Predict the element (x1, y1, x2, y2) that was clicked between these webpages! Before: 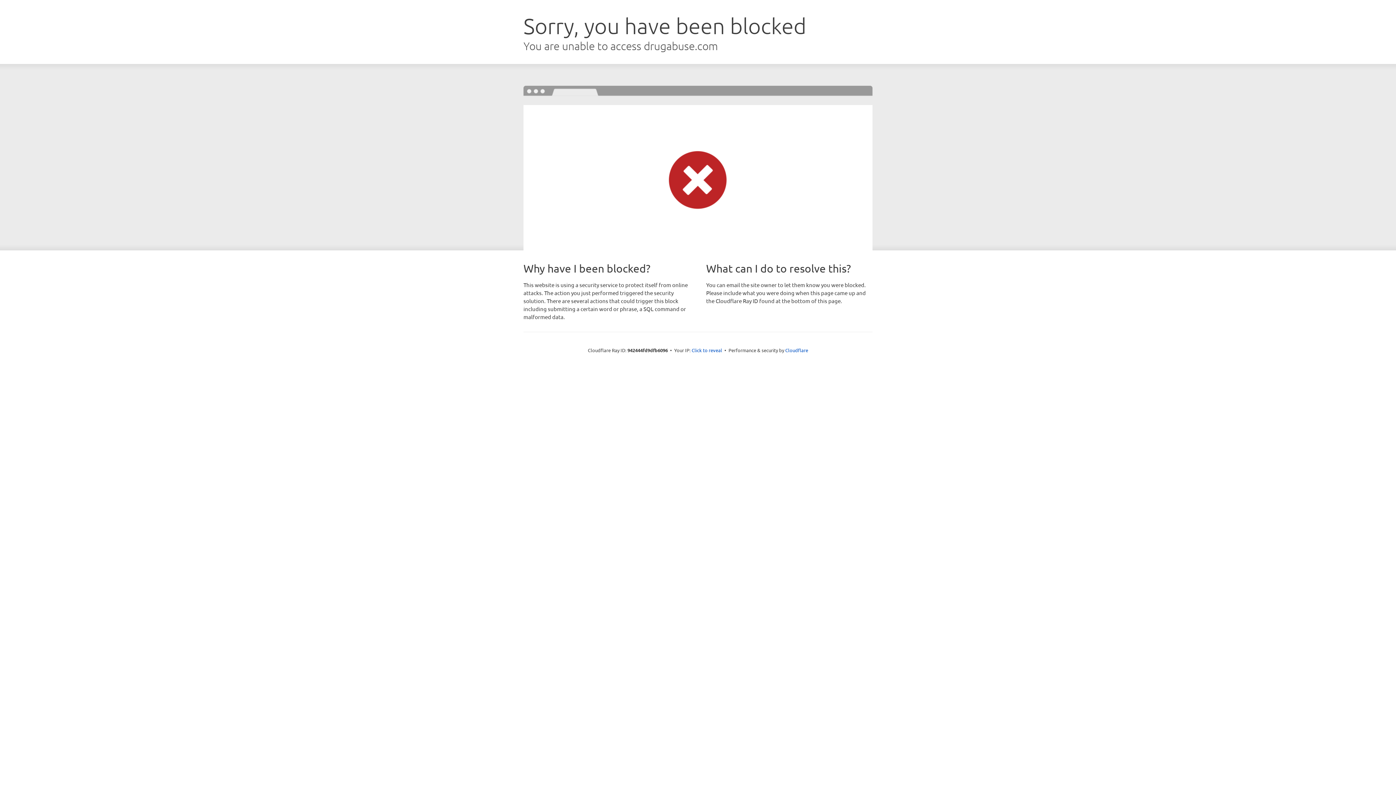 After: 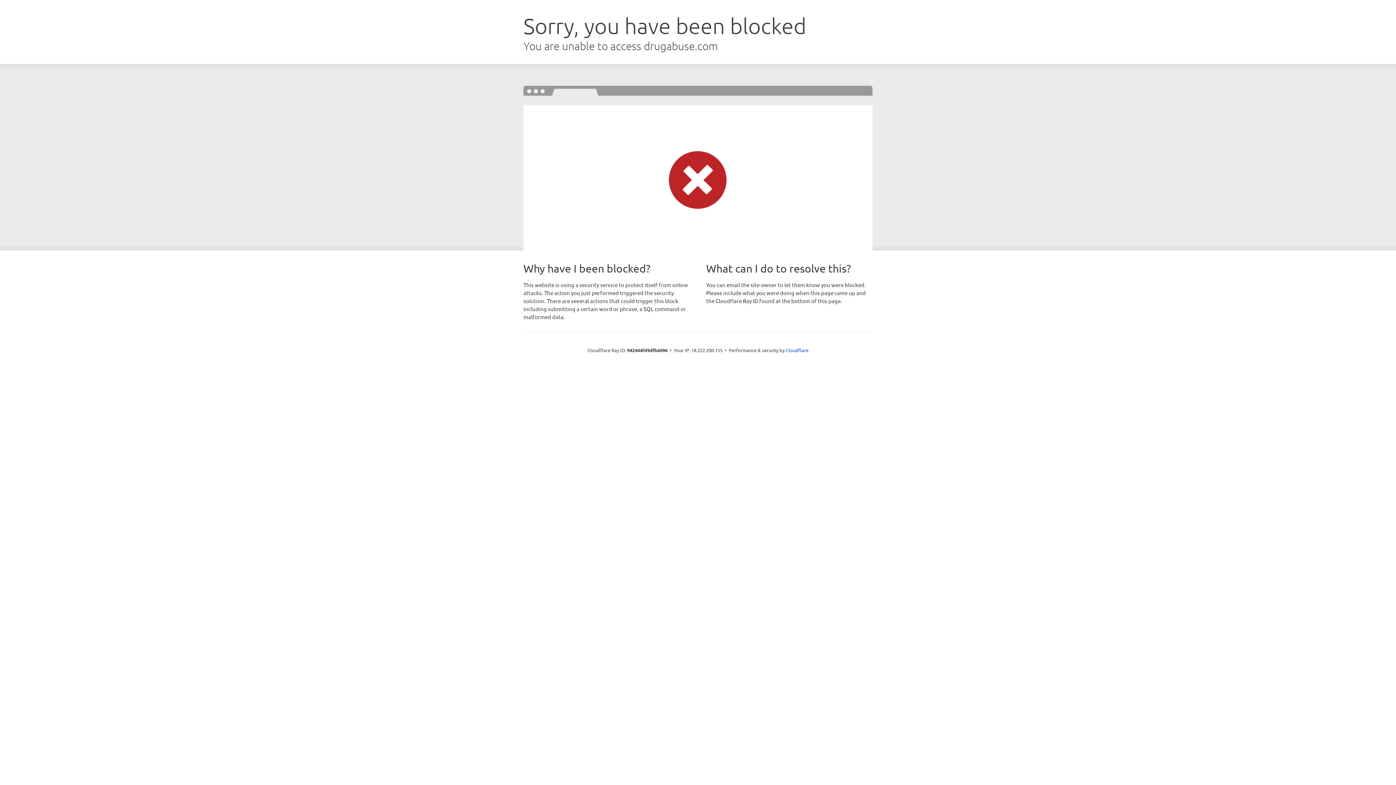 Action: label: Click to reveal bbox: (691, 346, 722, 353)